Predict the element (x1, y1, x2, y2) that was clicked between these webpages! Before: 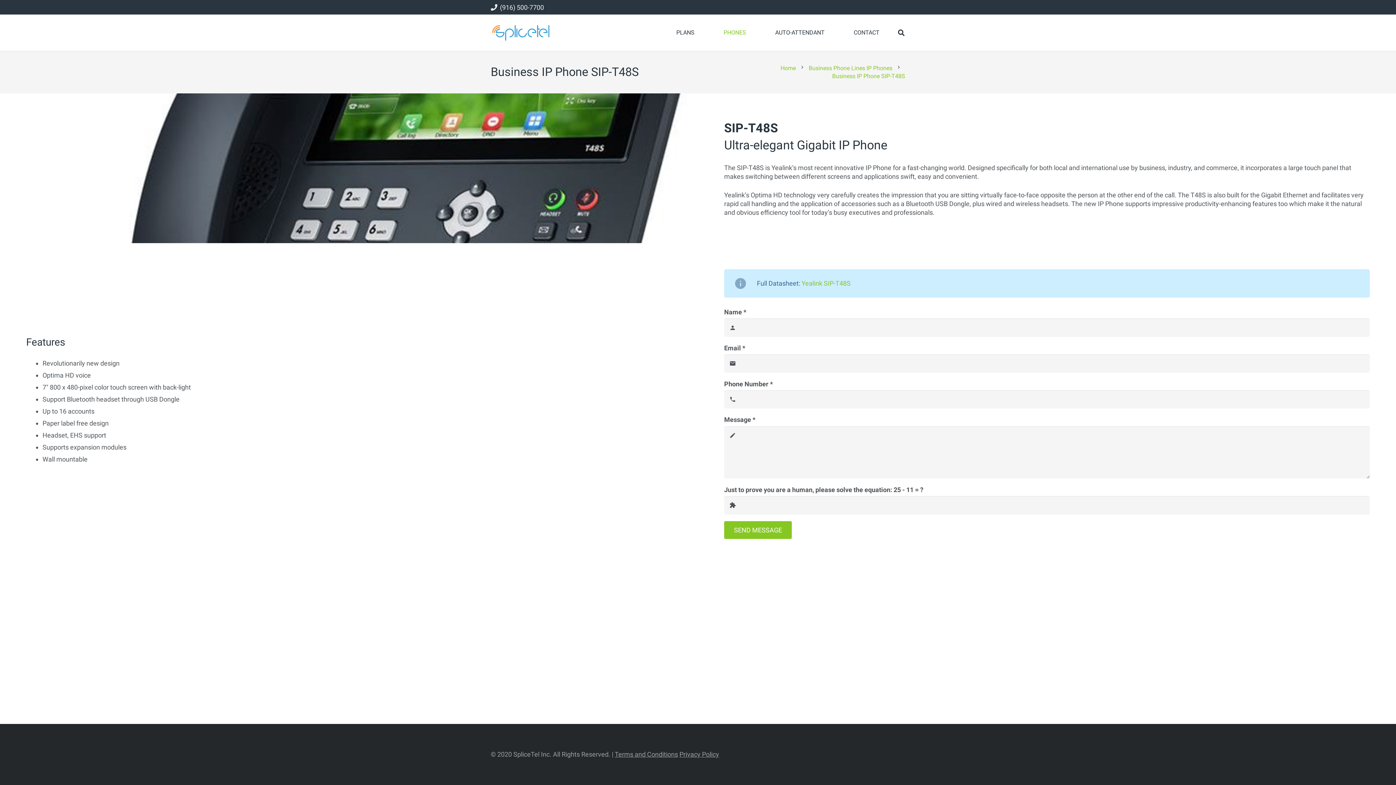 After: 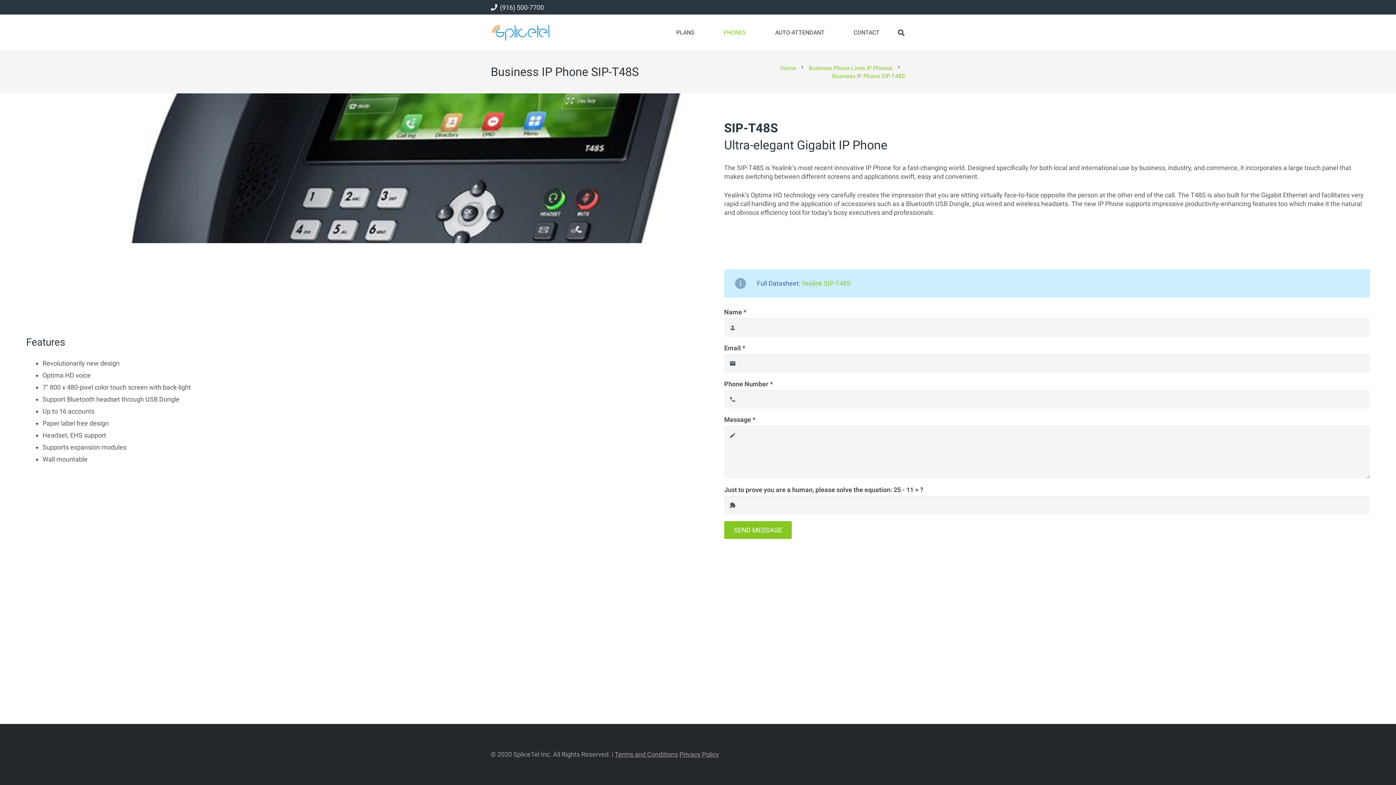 Action: label: Yealink SIP-T48S bbox: (801, 279, 850, 287)